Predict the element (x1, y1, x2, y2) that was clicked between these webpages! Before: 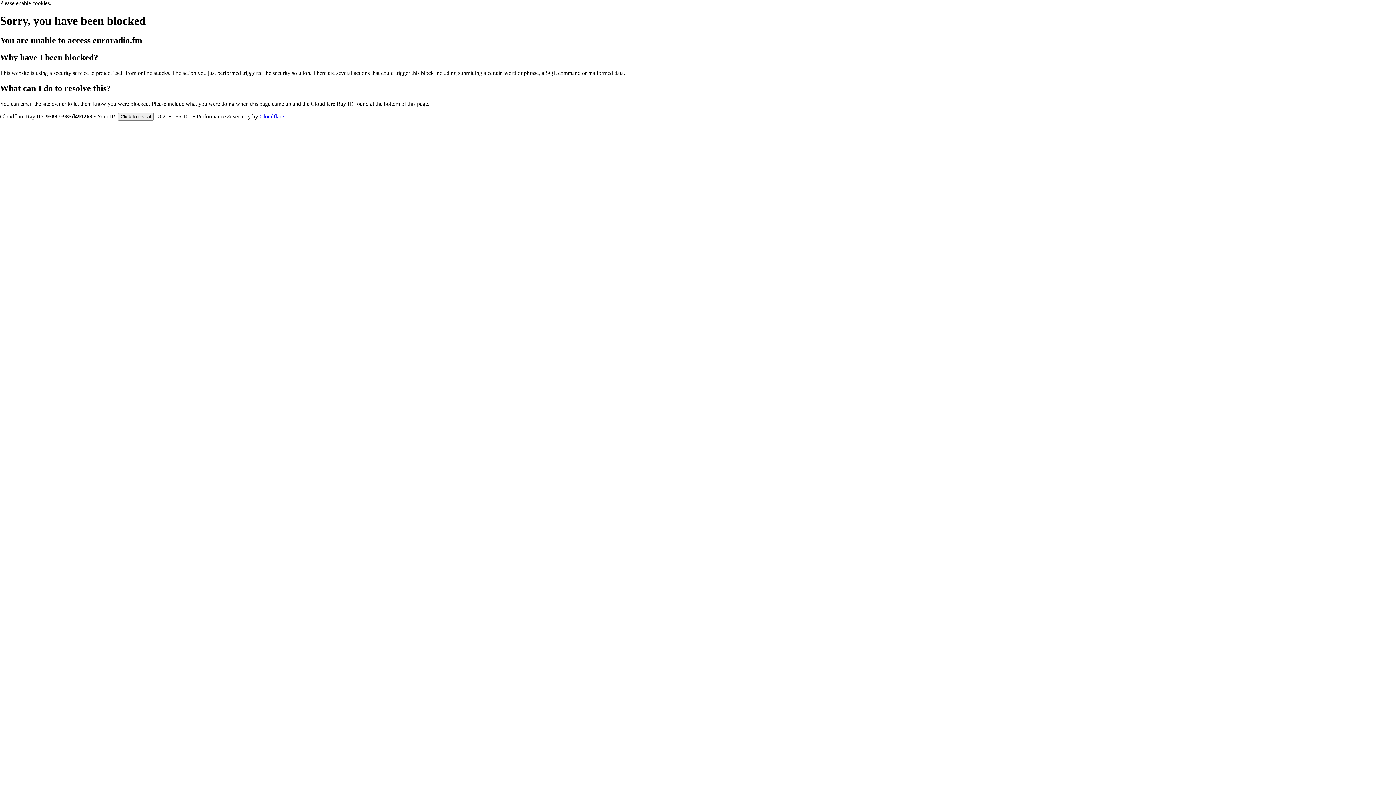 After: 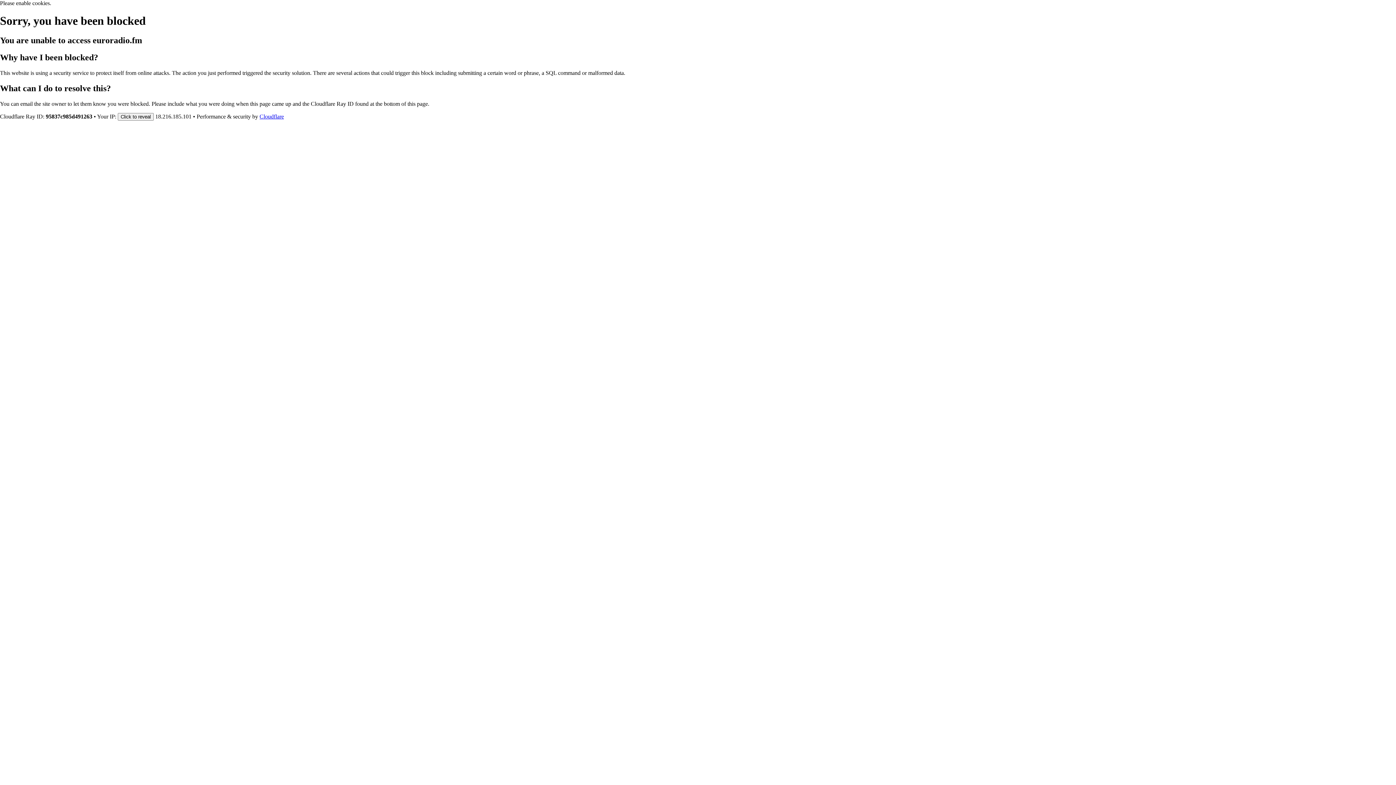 Action: label: Cloudflare bbox: (259, 113, 284, 119)